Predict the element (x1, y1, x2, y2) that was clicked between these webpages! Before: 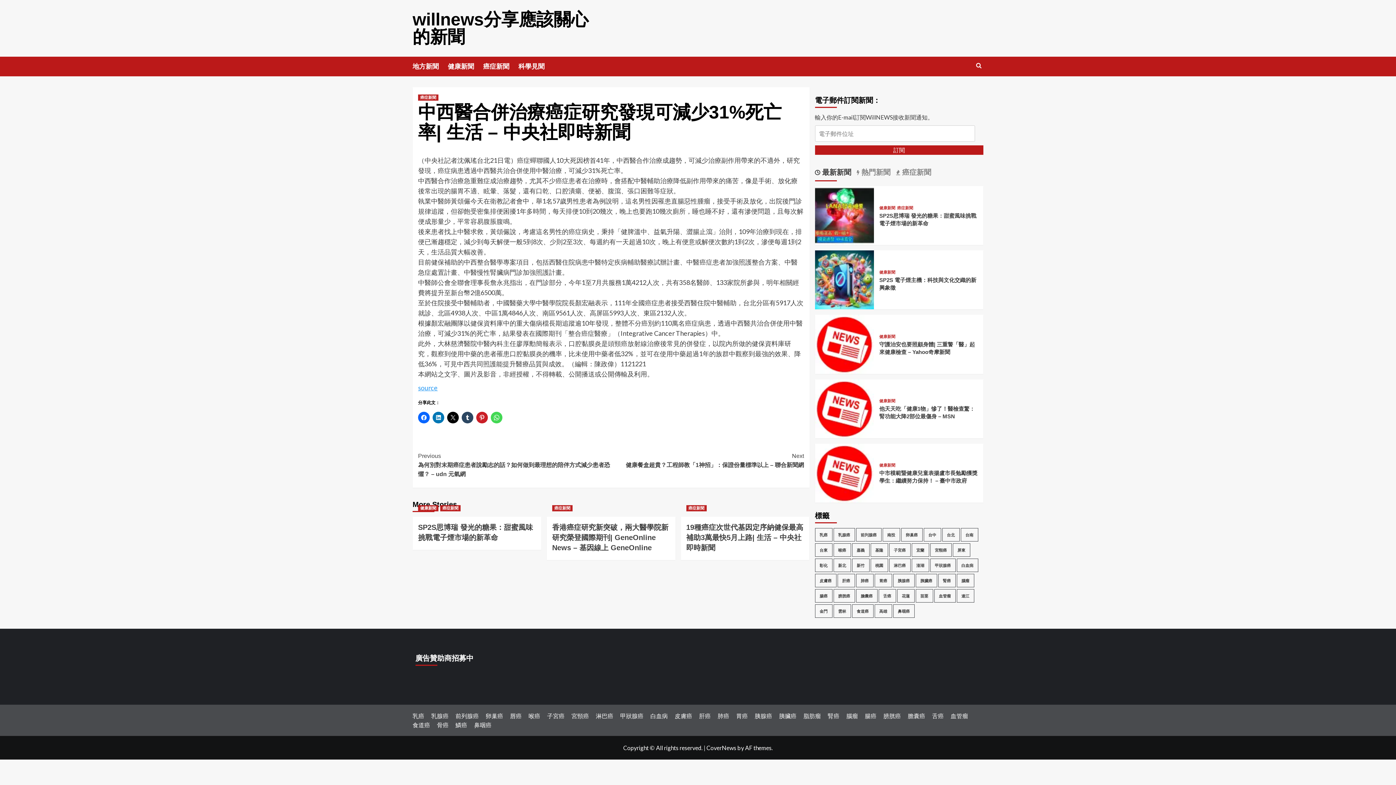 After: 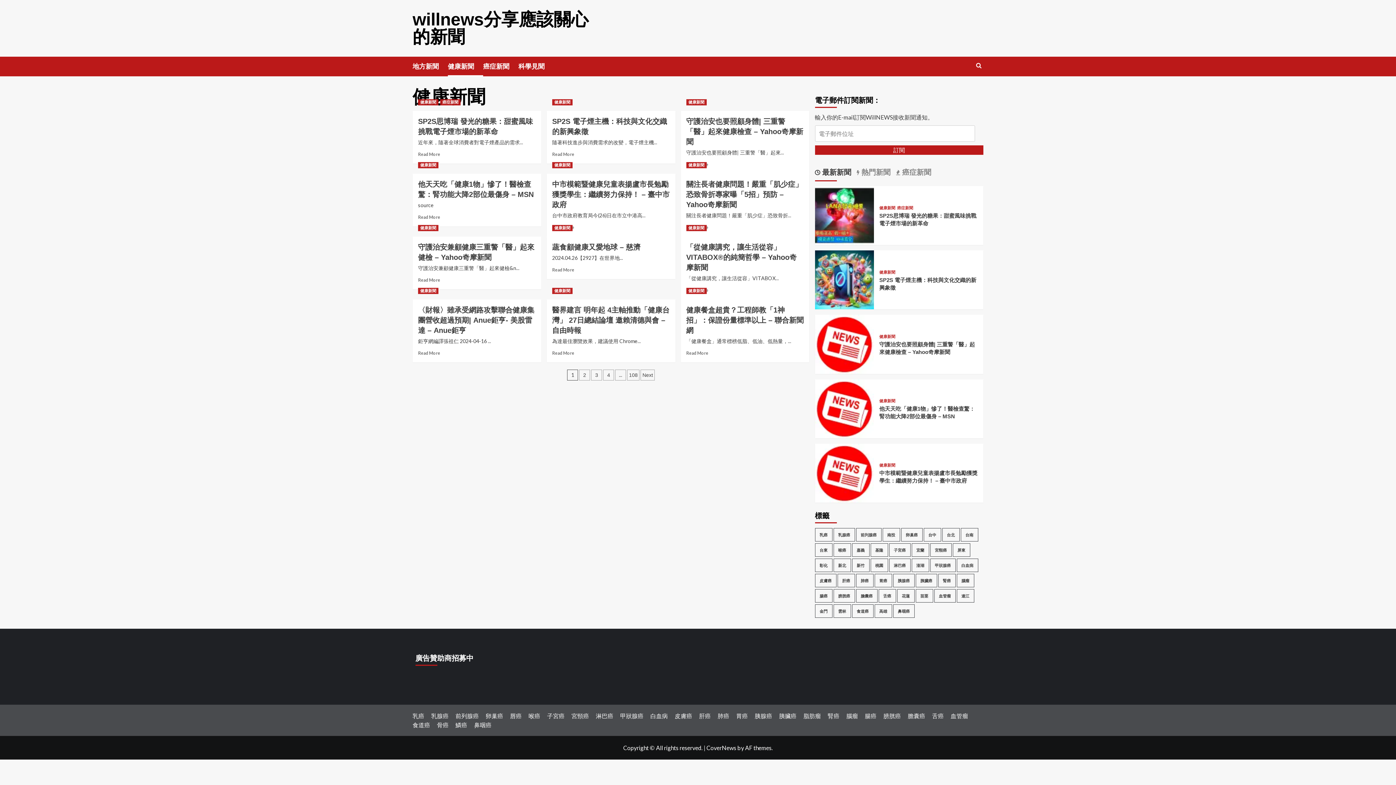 Action: bbox: (879, 270, 895, 274) label: View all posts in 健康新聞